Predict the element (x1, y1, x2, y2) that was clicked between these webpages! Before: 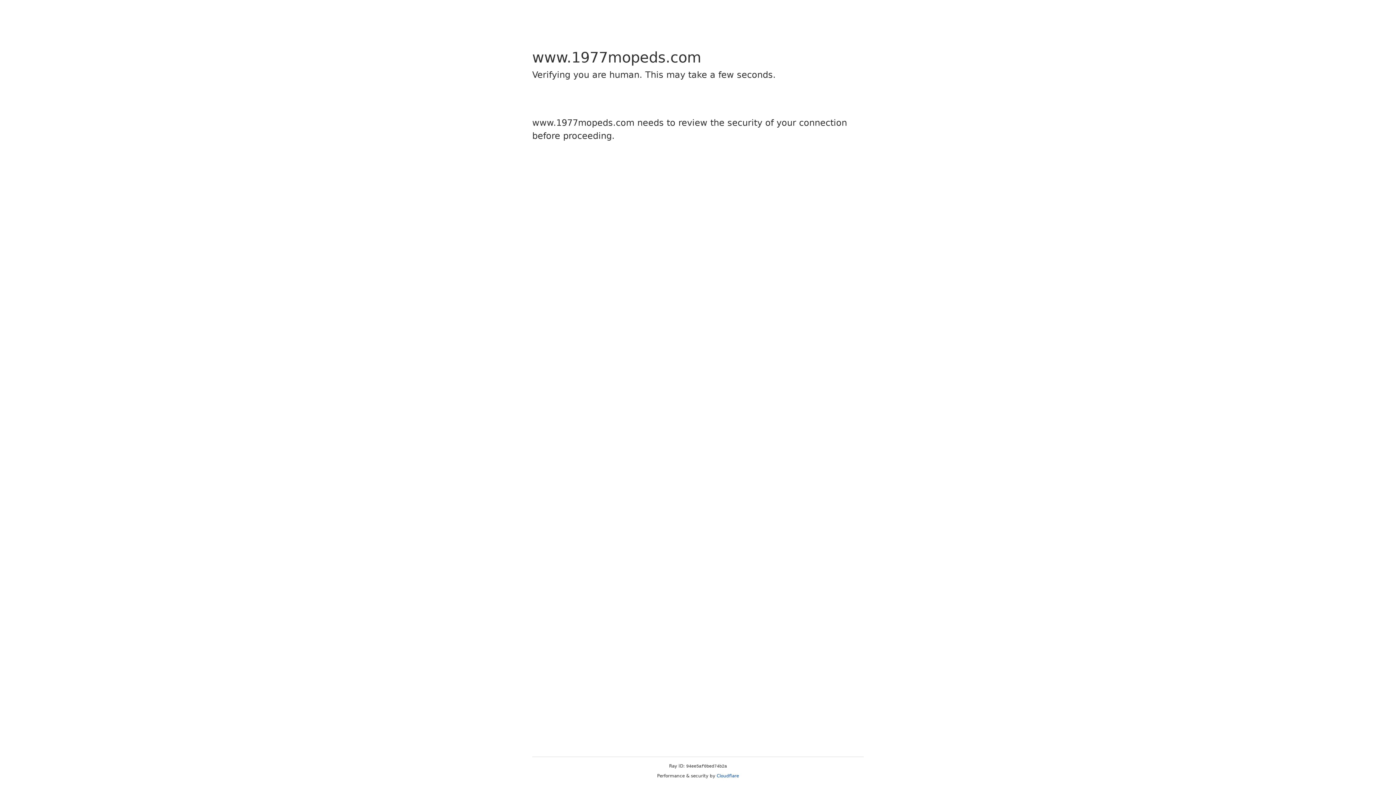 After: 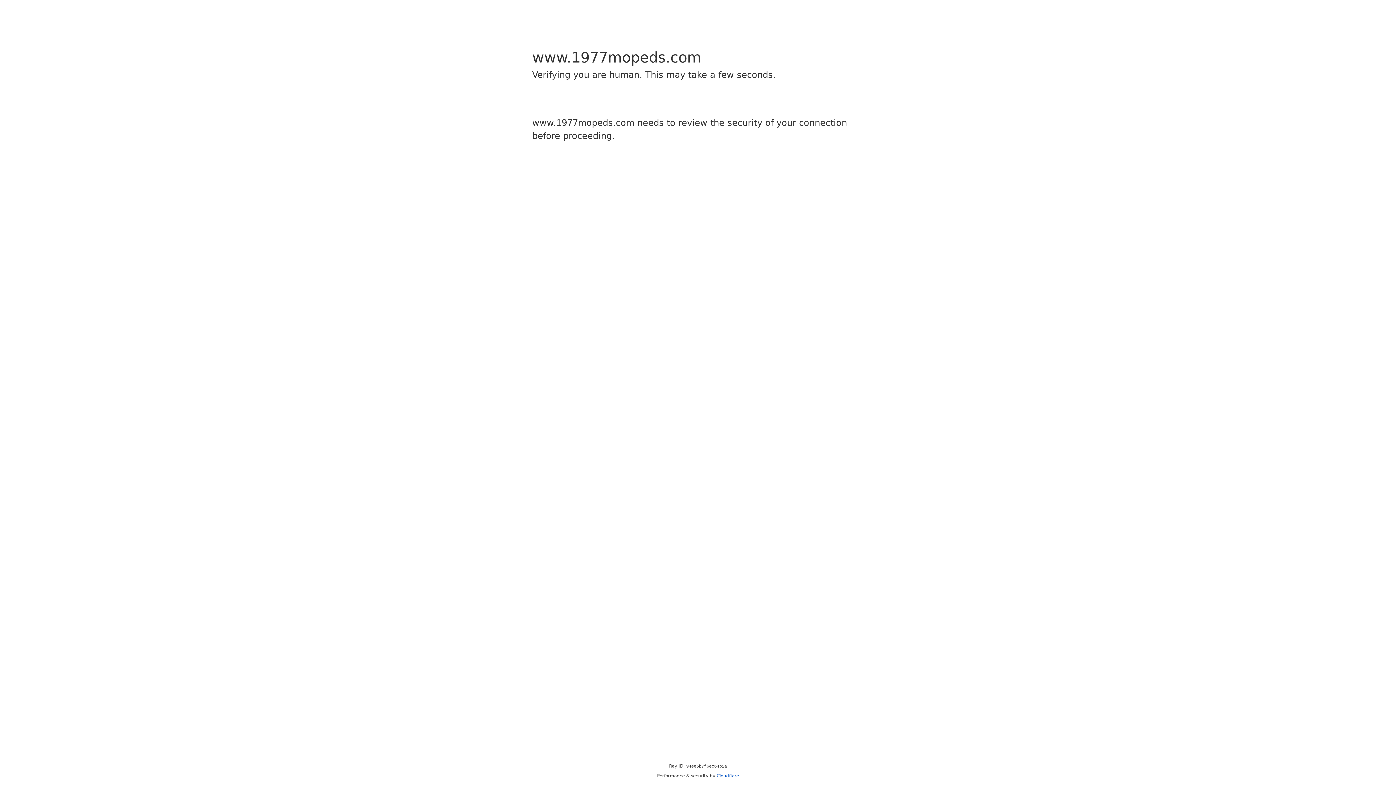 Action: label: Cloudflare bbox: (716, 773, 739, 778)